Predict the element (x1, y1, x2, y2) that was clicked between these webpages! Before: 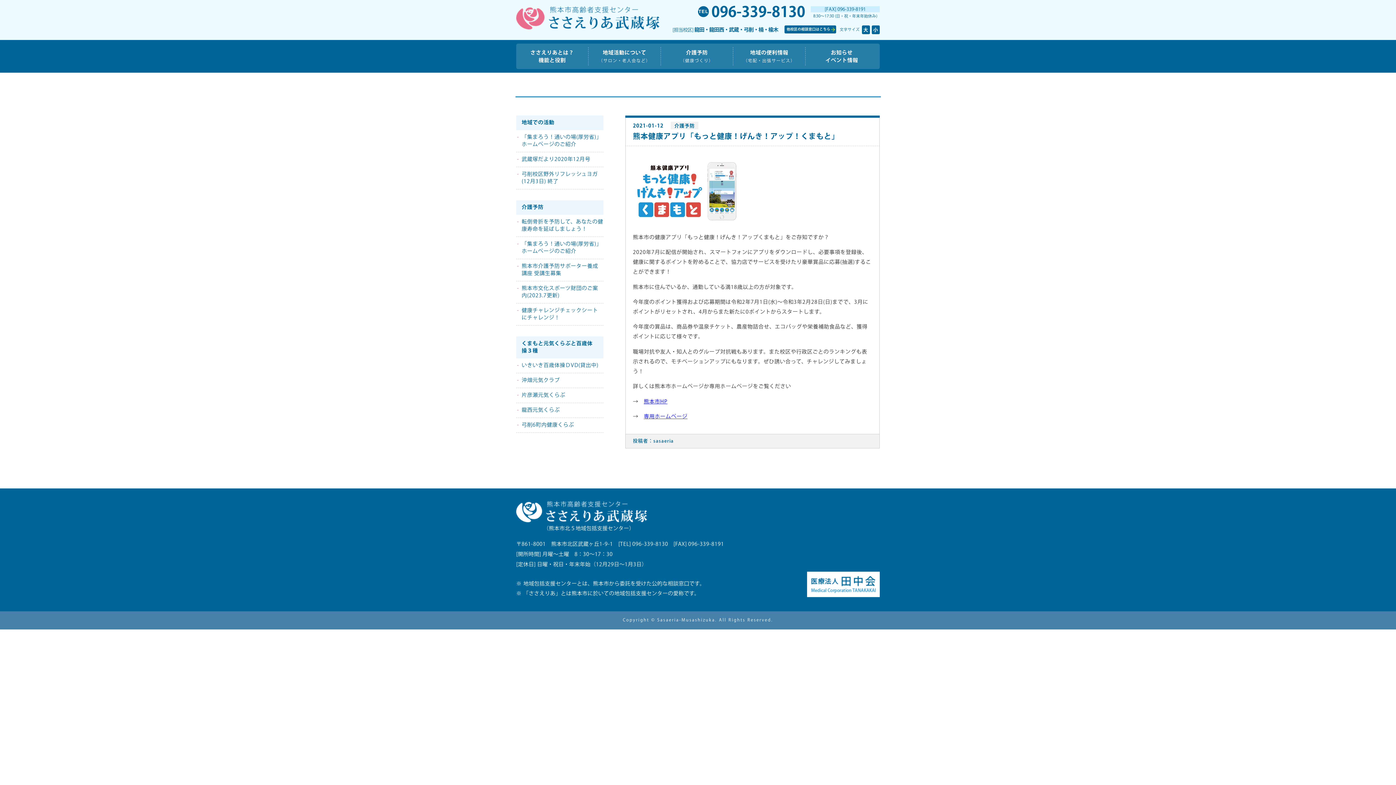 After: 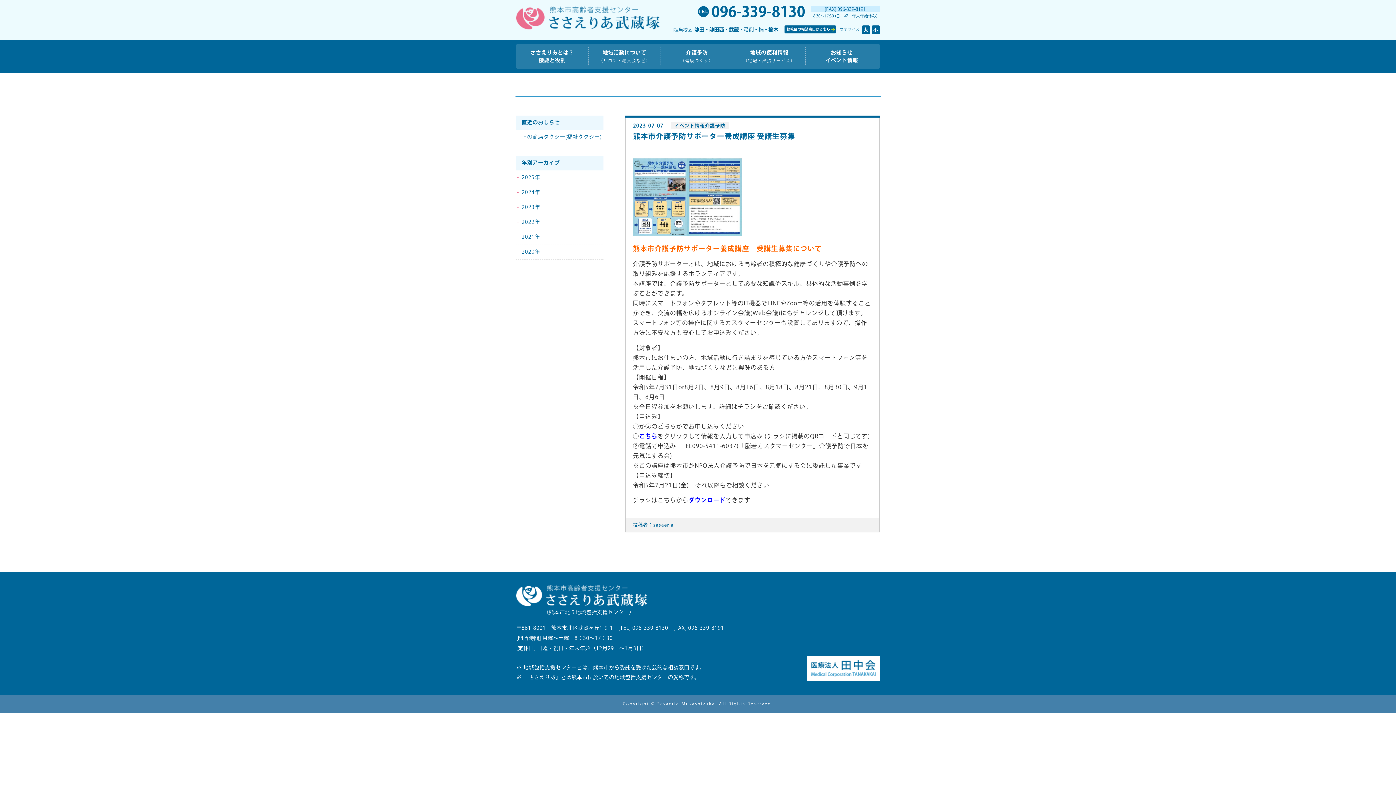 Action: label: 熊本市介護予防サポーター養成講座 受講生募集 bbox: (521, 259, 603, 281)